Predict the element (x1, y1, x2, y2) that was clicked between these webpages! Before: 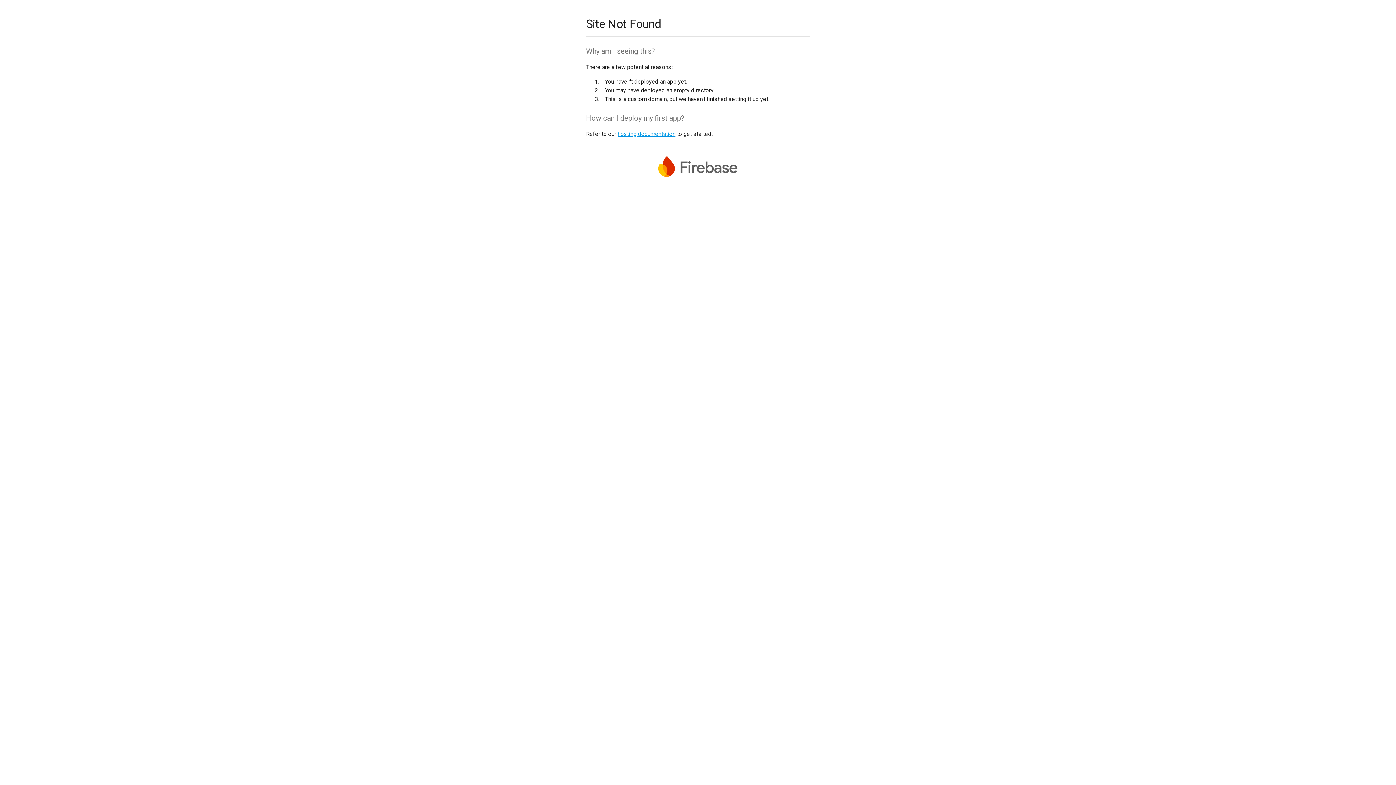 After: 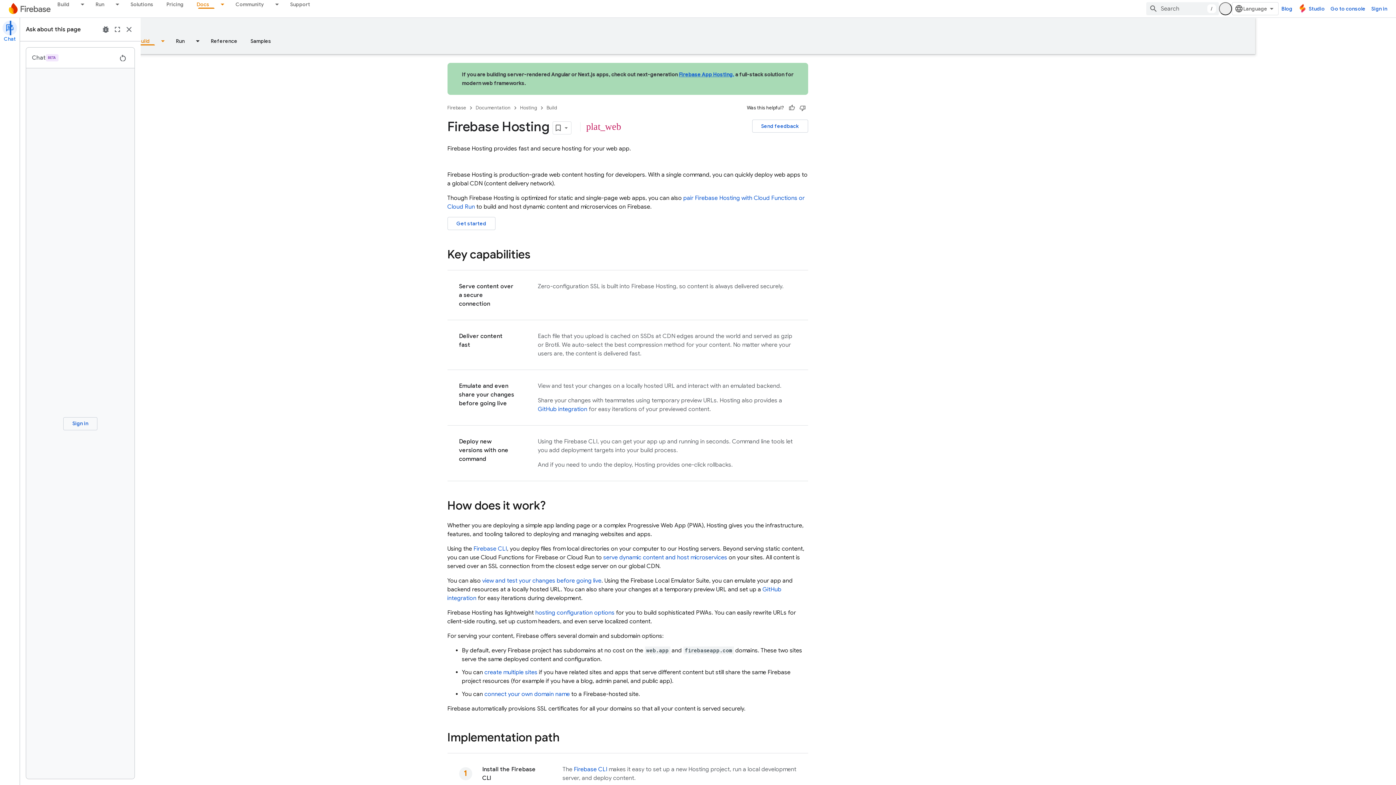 Action: bbox: (617, 130, 675, 137) label: hosting documentation